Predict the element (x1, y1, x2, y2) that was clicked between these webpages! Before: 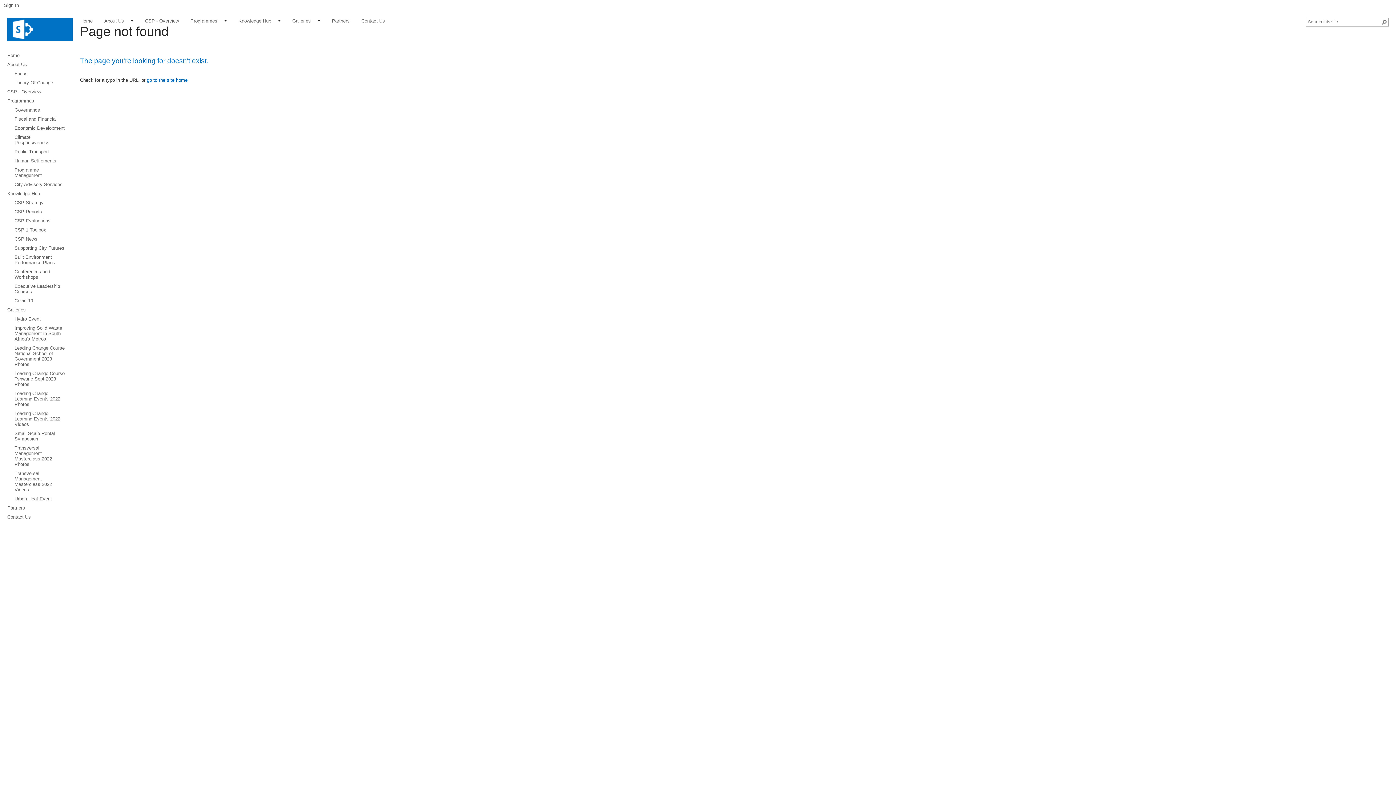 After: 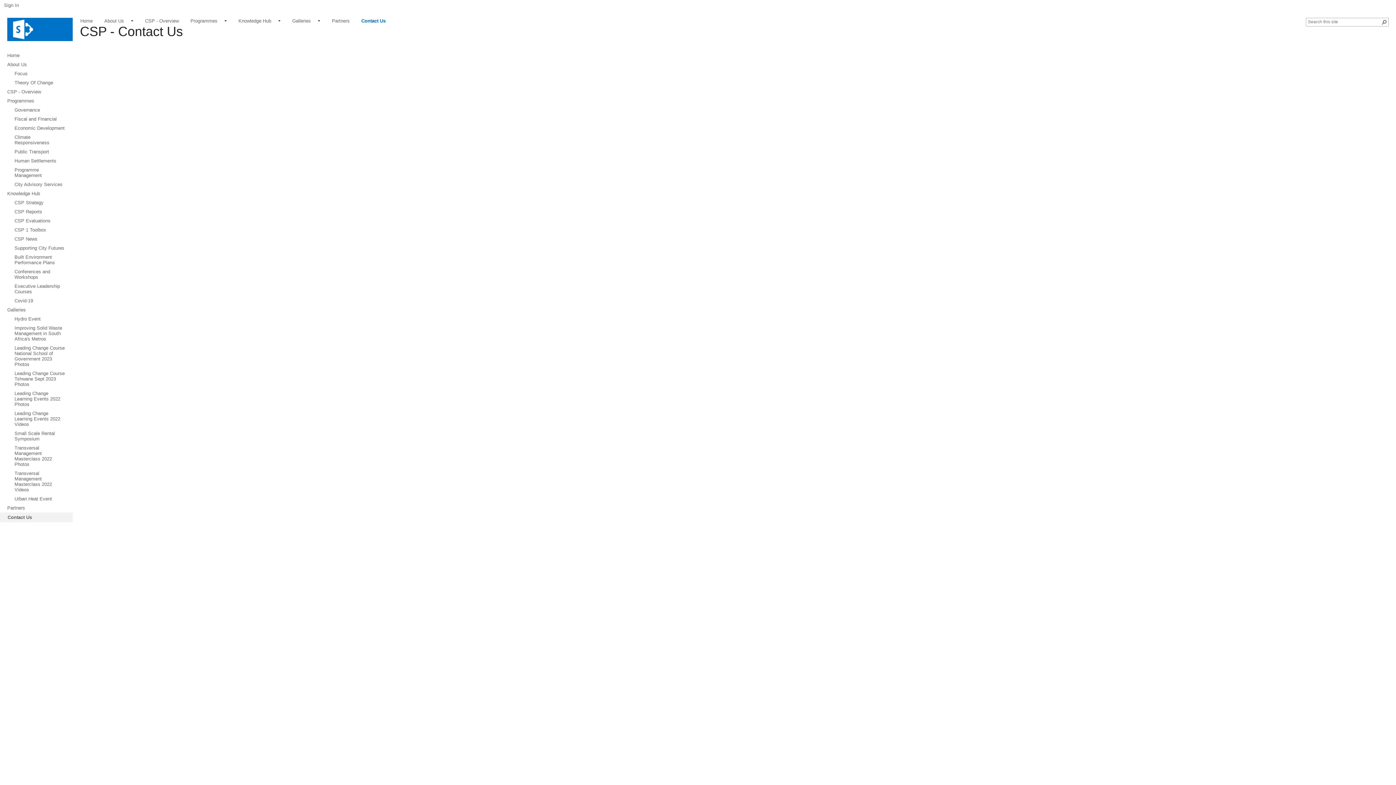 Action: label: Contact Us bbox: (361, 17, 385, 24)